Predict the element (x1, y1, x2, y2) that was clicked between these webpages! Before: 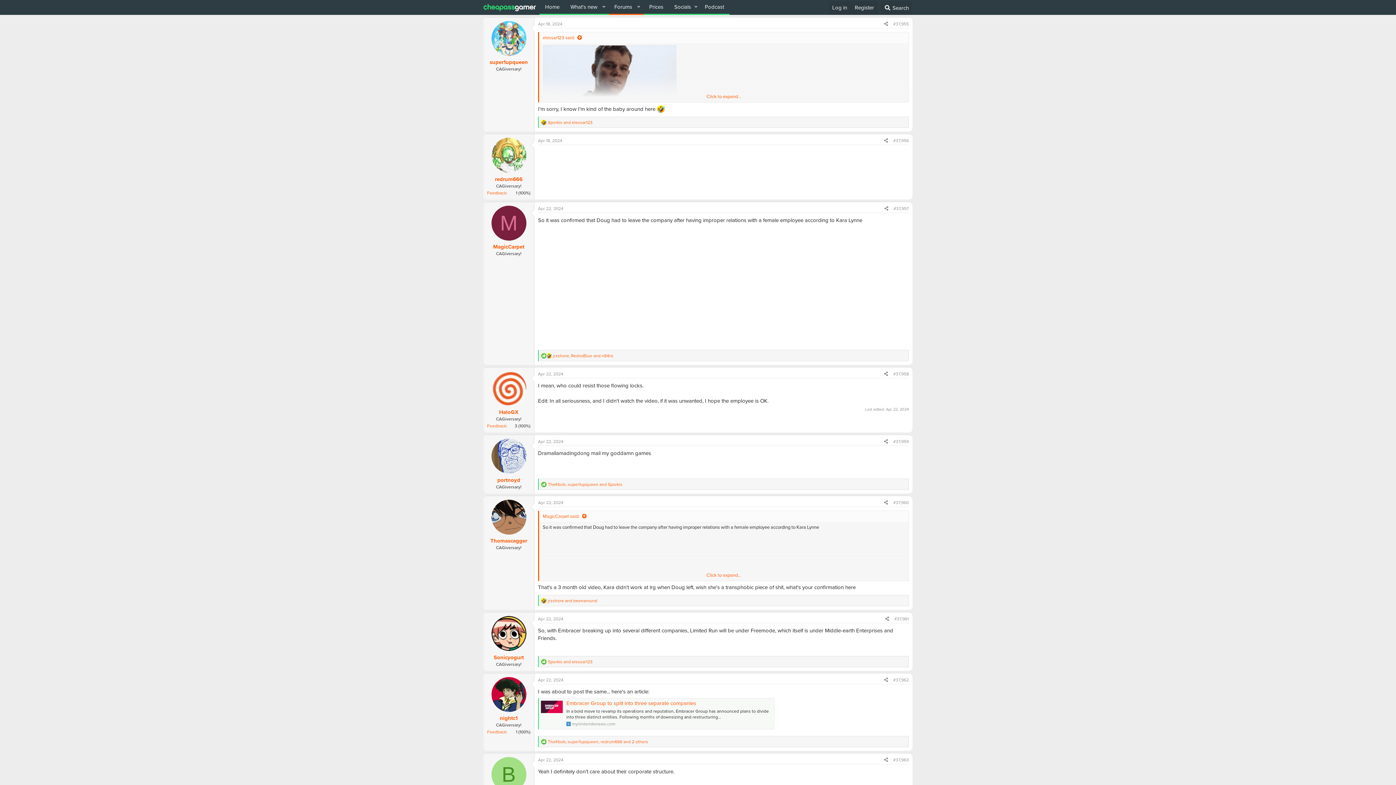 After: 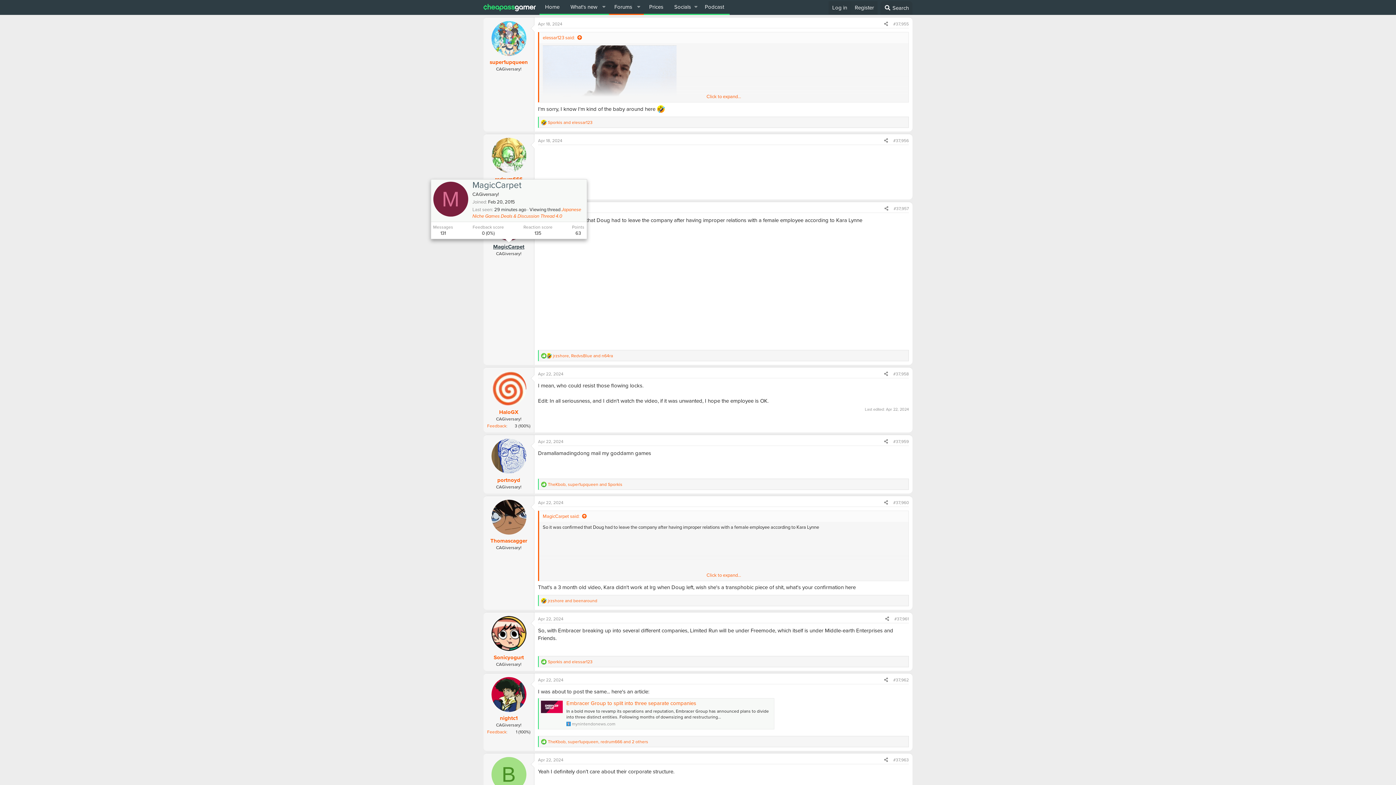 Action: bbox: (493, 242, 524, 250) label: MagicCarpet